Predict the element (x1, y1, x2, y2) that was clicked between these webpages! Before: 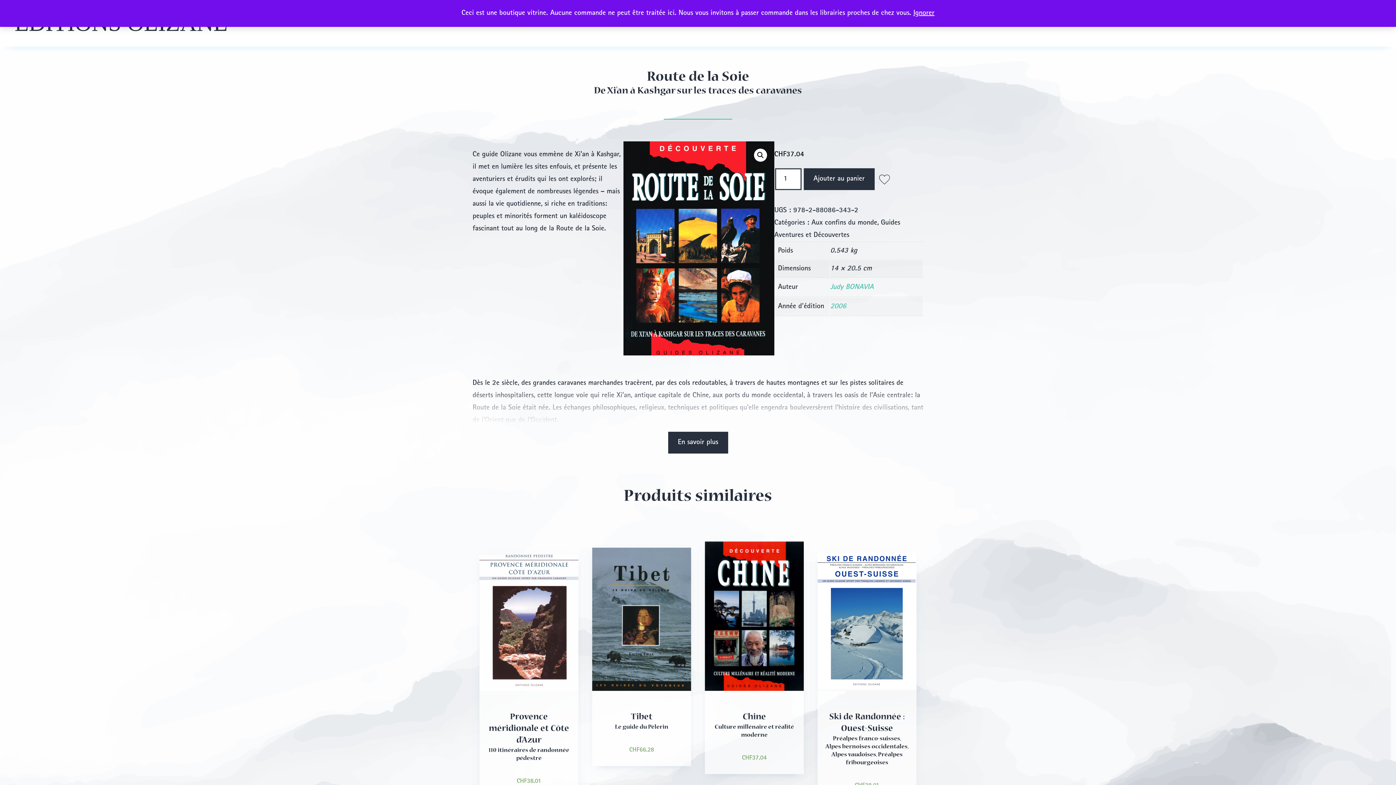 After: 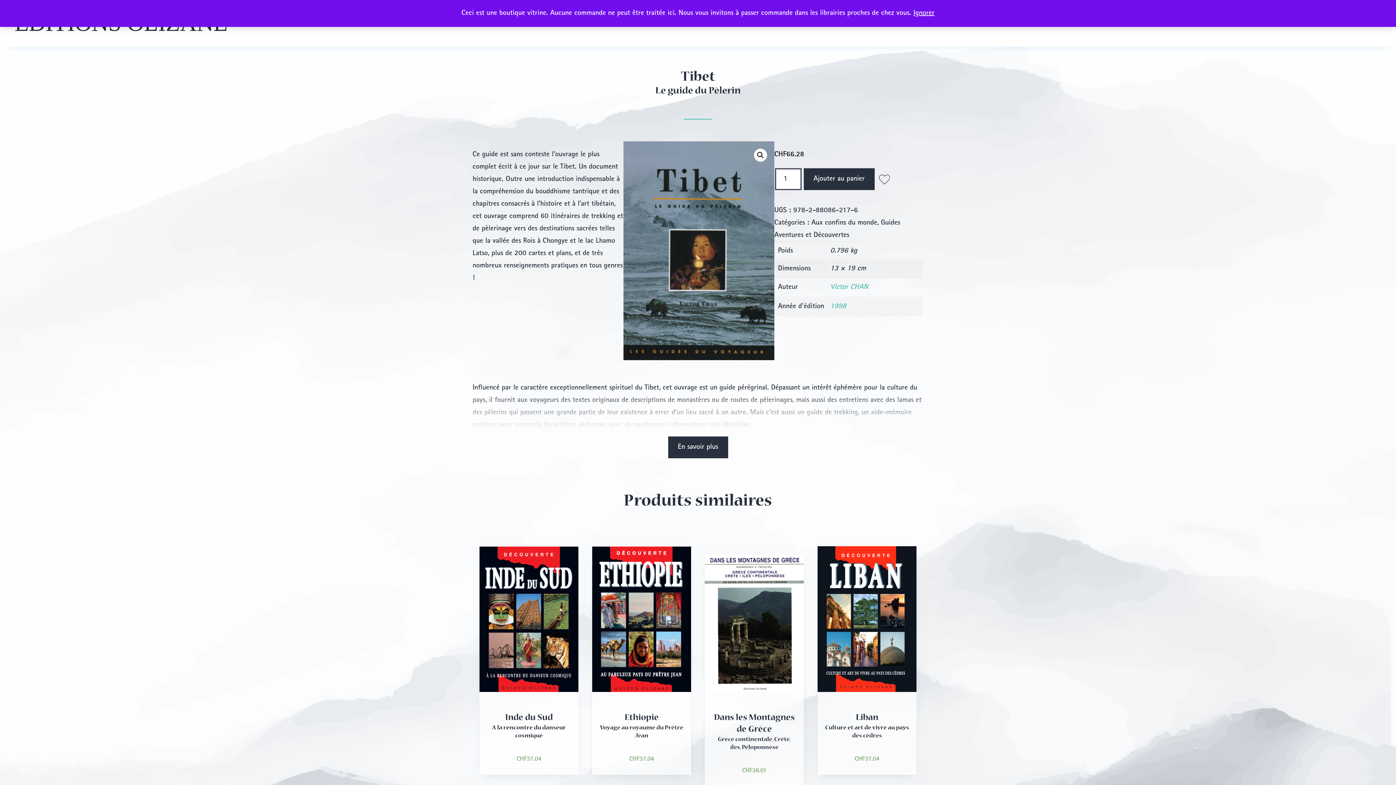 Action: bbox: (592, 547, 691, 766) label: Tibet
Le guide du Pèlerin
CHF
66.28